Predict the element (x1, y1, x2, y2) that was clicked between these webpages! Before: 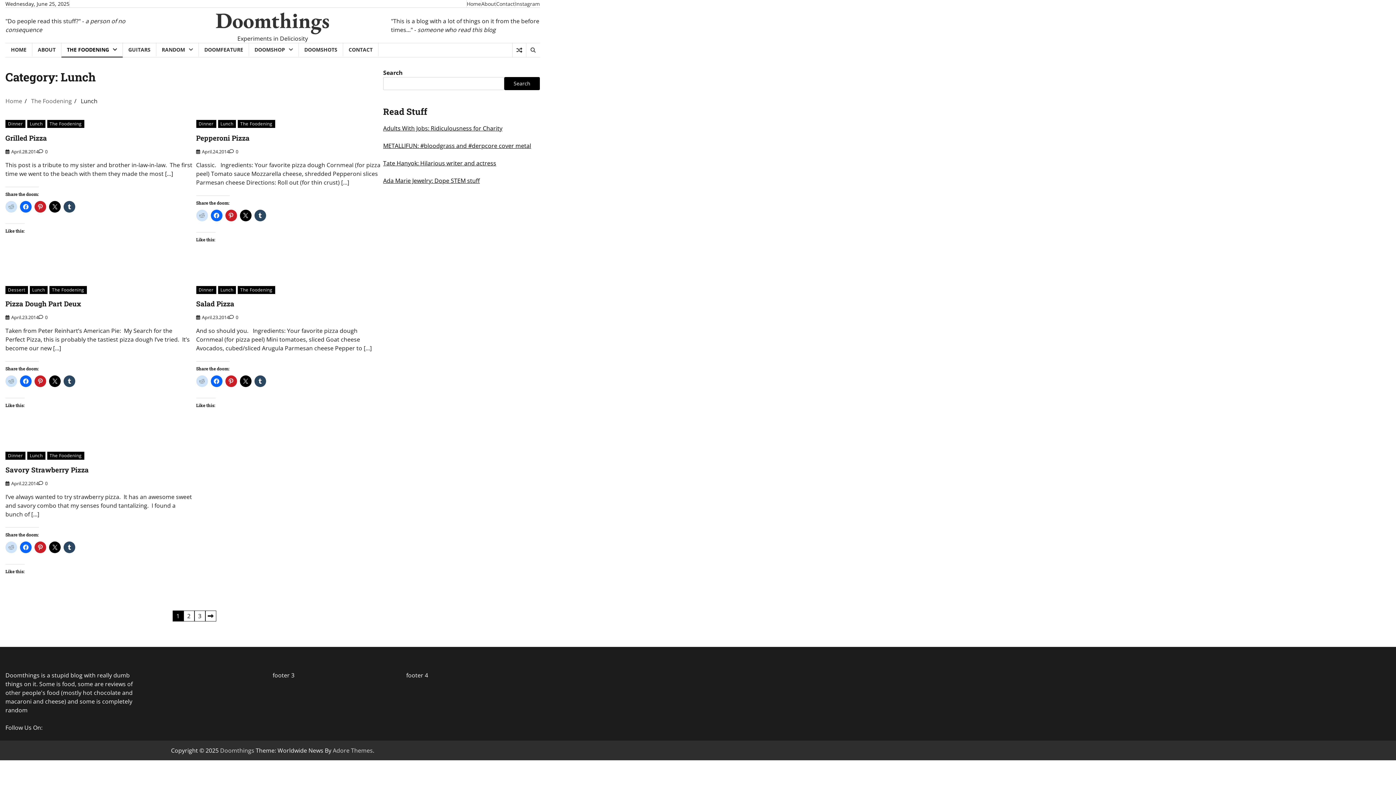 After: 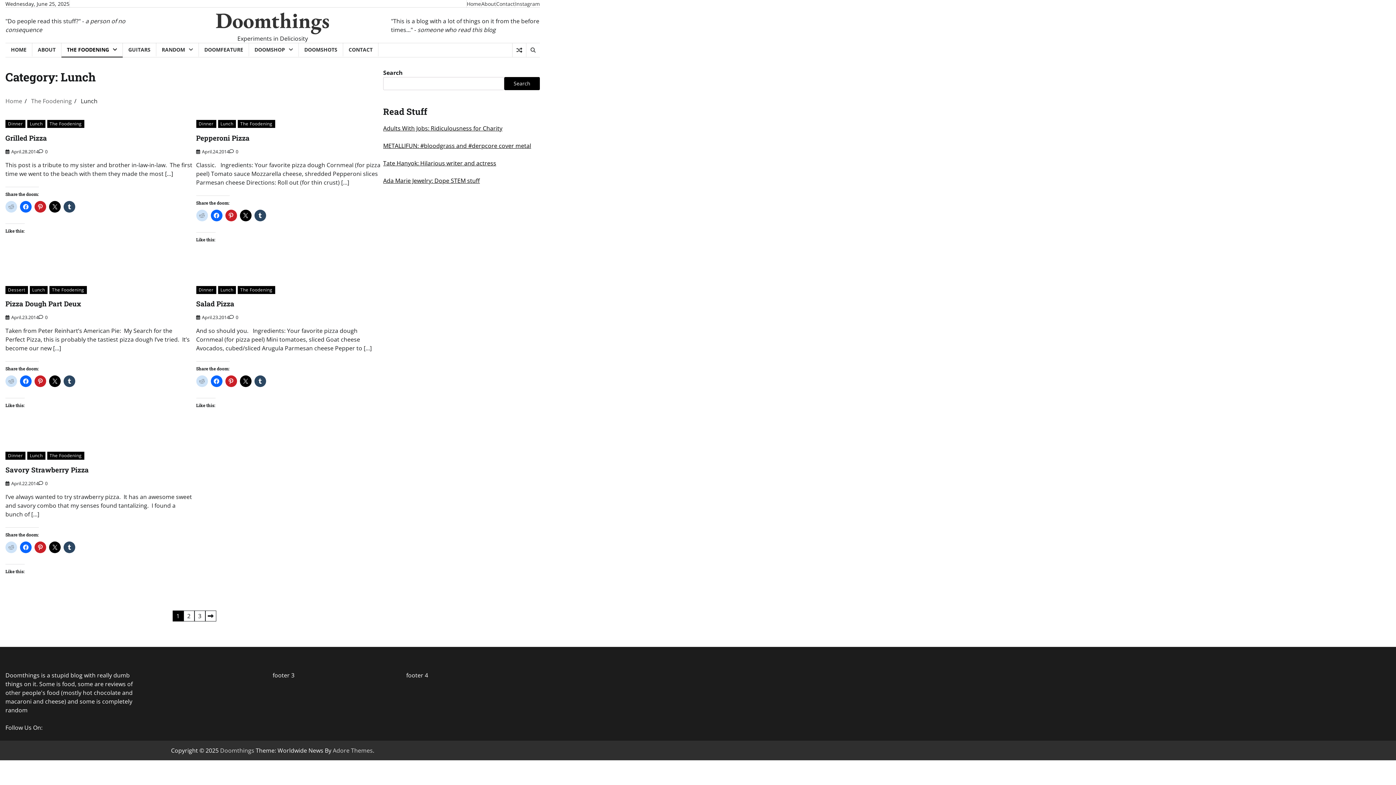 Action: bbox: (27, 120, 45, 128) label: Lunch